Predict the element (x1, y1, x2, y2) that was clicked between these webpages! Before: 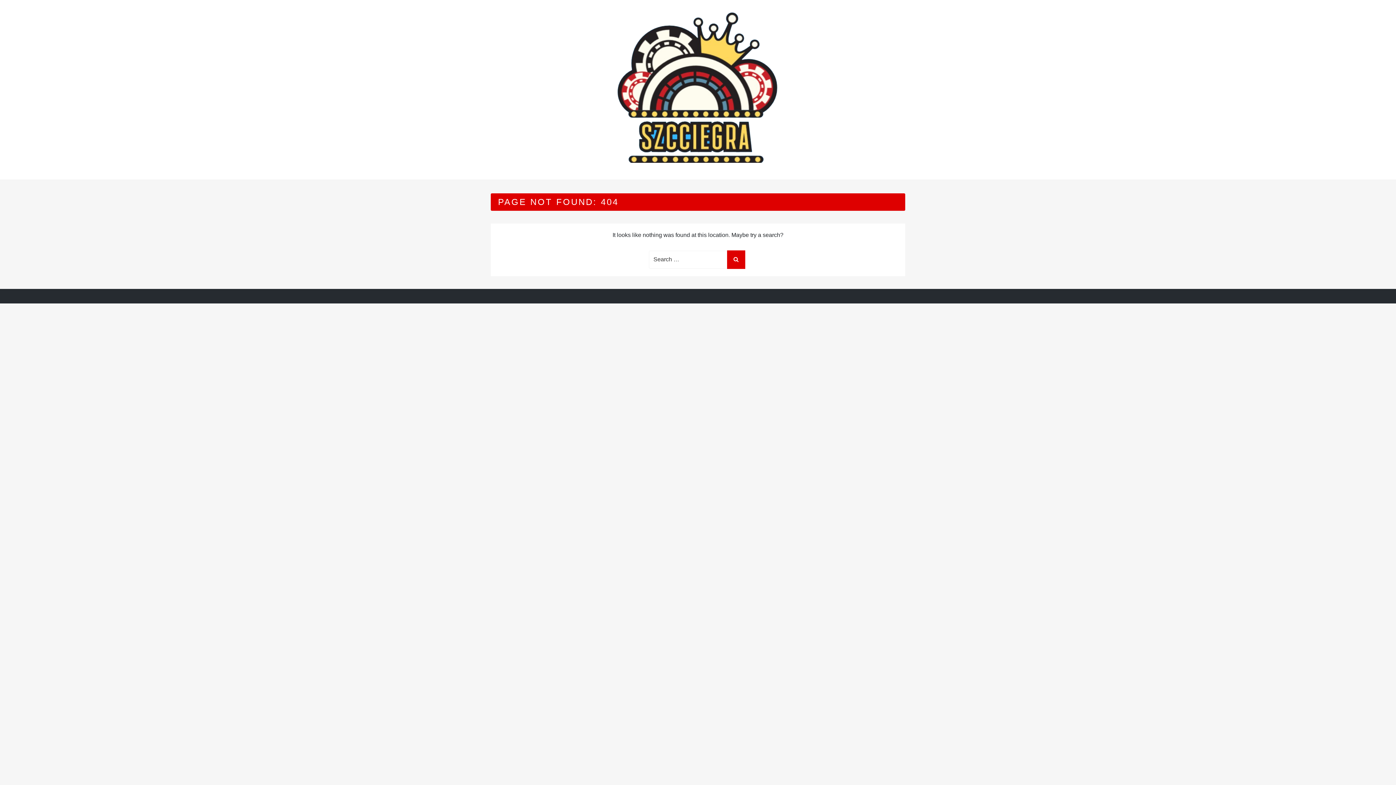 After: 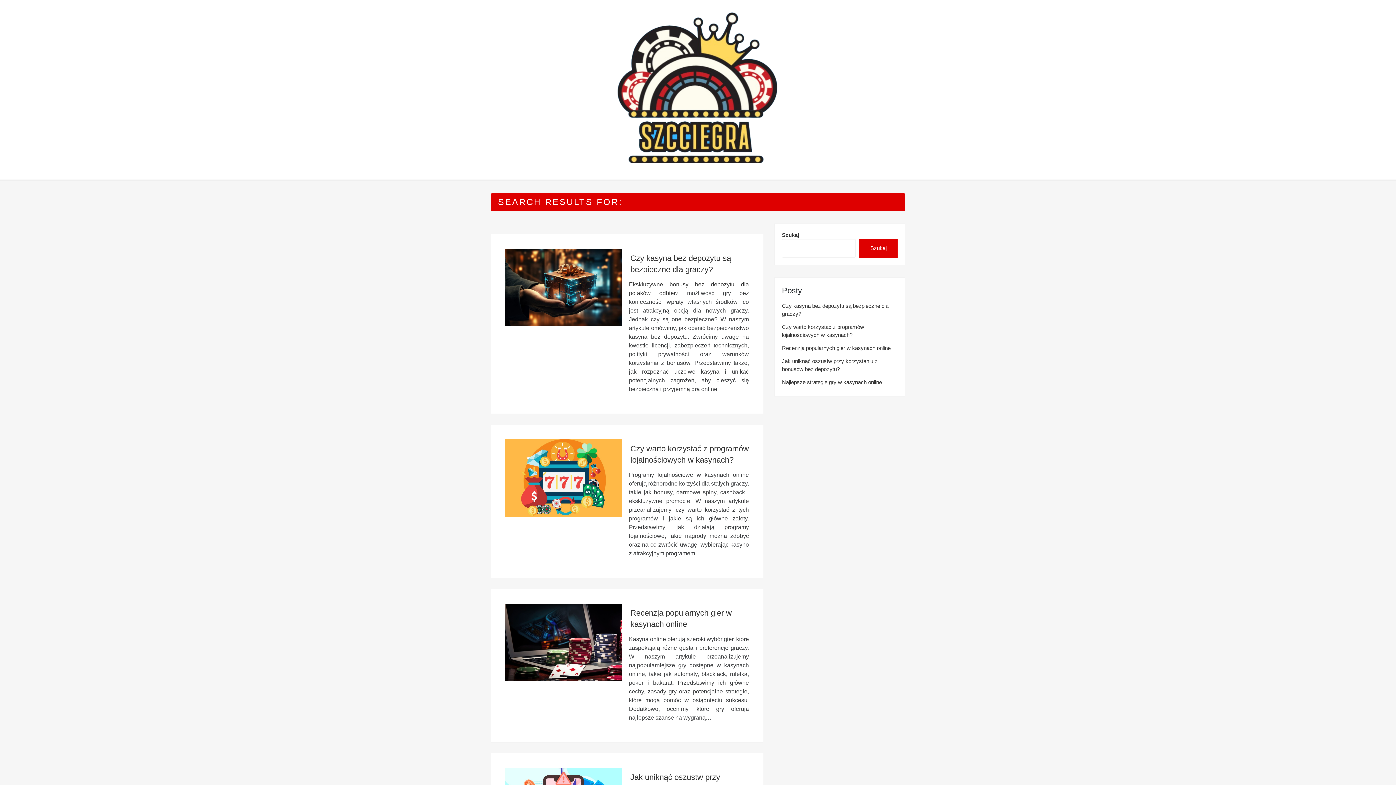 Action: bbox: (727, 250, 745, 269)